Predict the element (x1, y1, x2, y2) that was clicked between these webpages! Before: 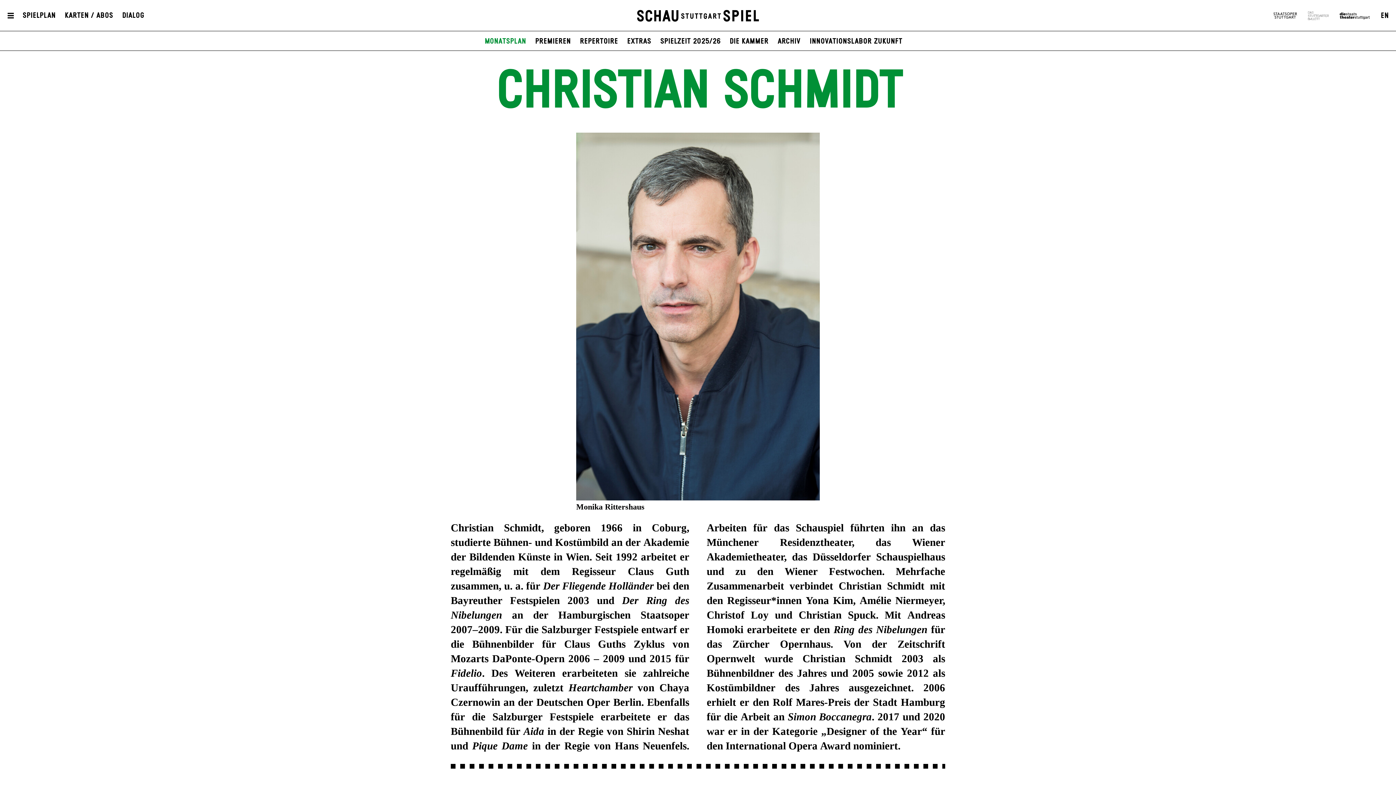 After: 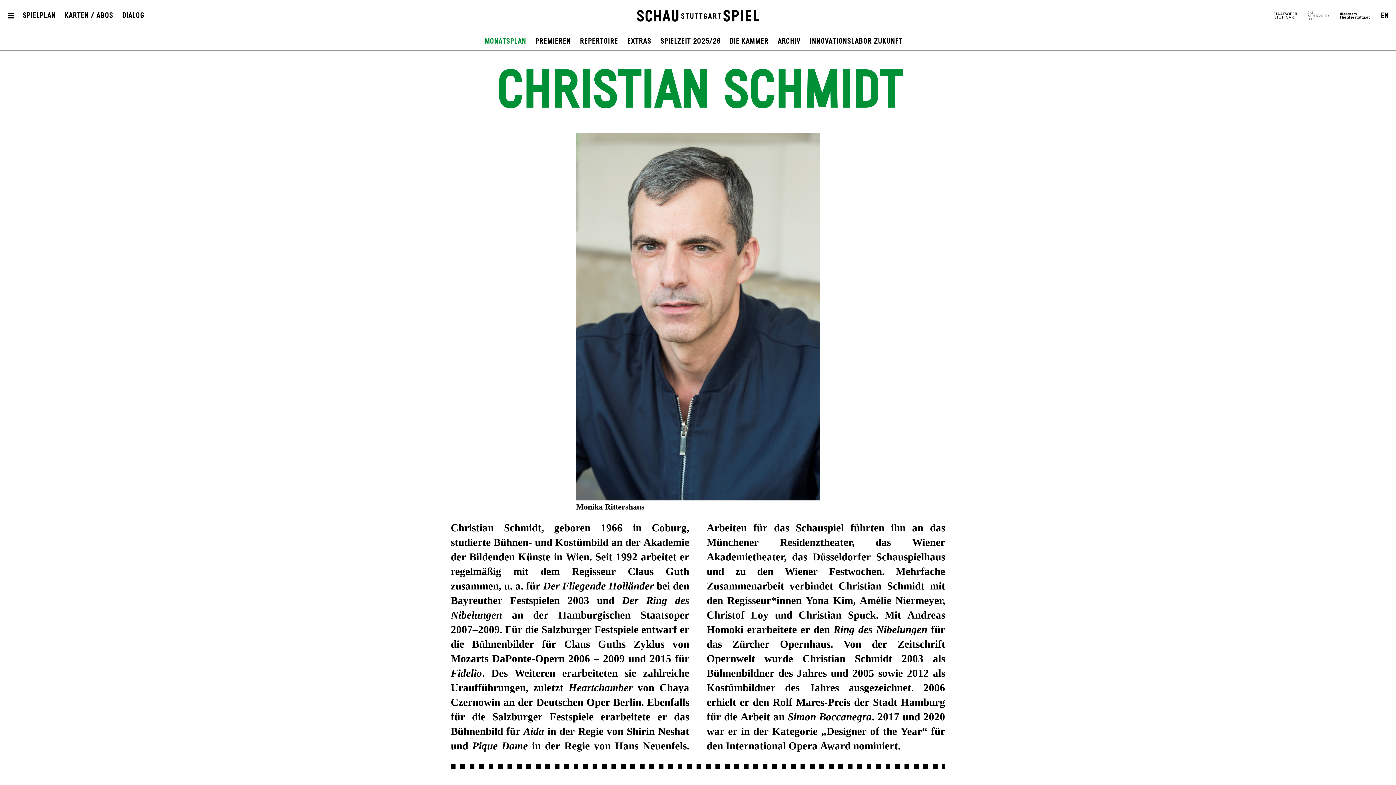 Action: bbox: (1308, 10, 1329, 20)